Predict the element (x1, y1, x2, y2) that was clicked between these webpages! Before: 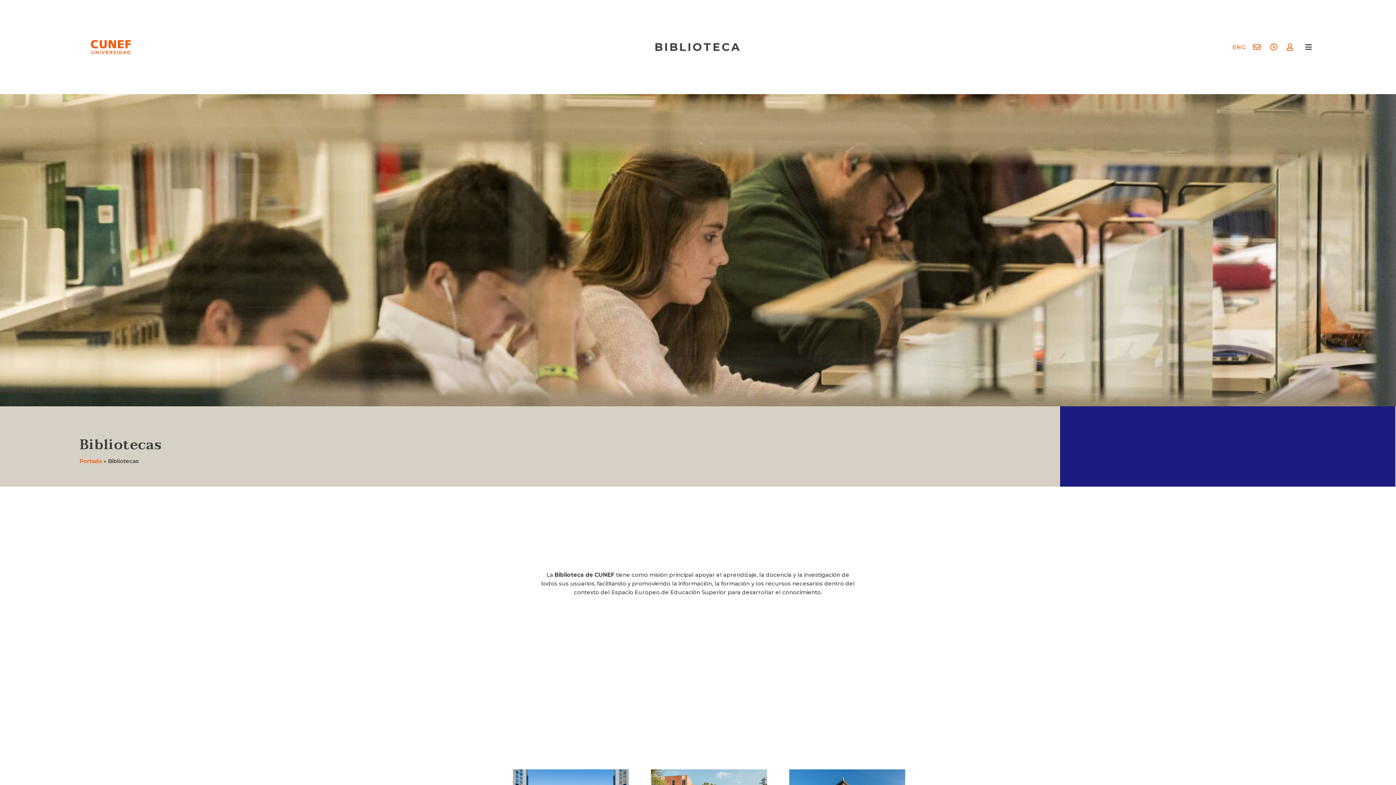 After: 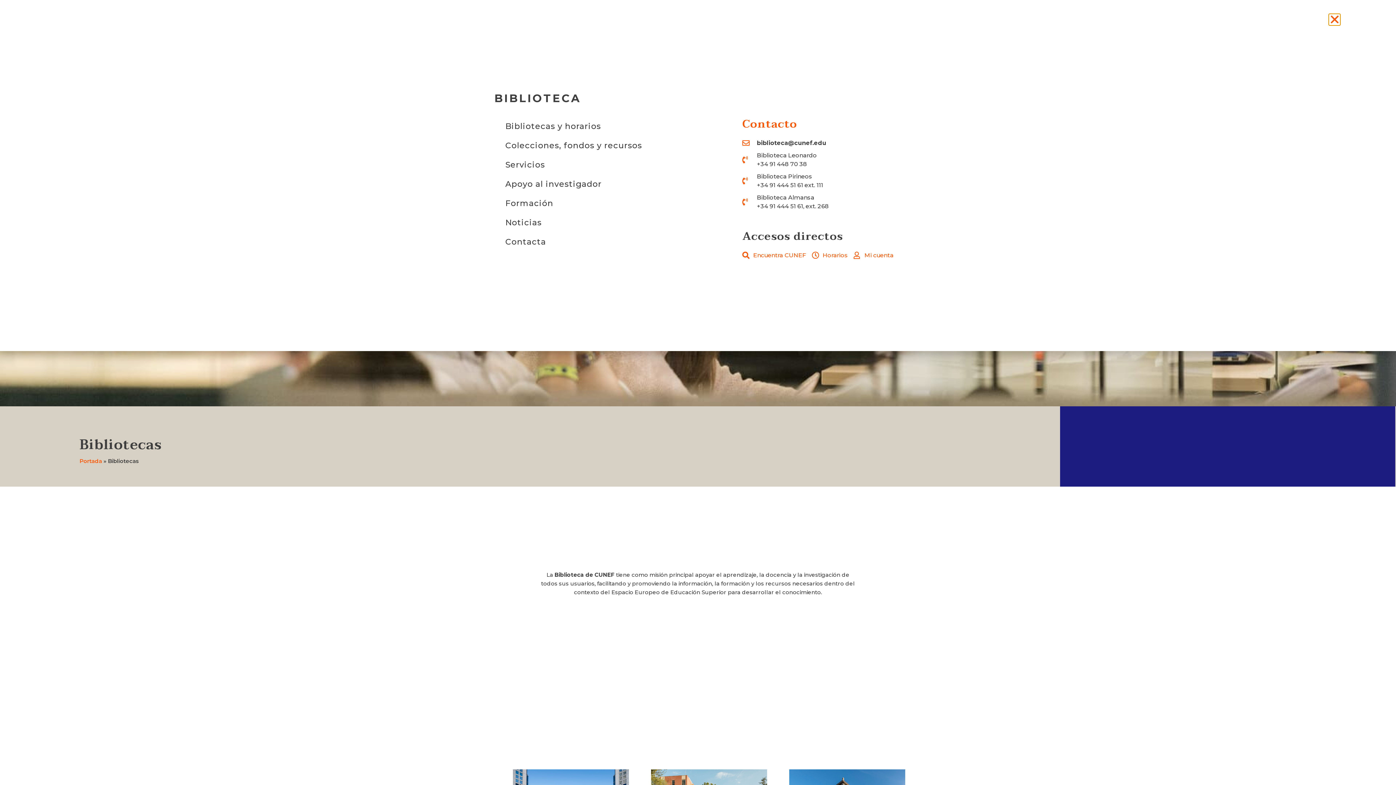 Action: bbox: (1305, 43, 1312, 50)